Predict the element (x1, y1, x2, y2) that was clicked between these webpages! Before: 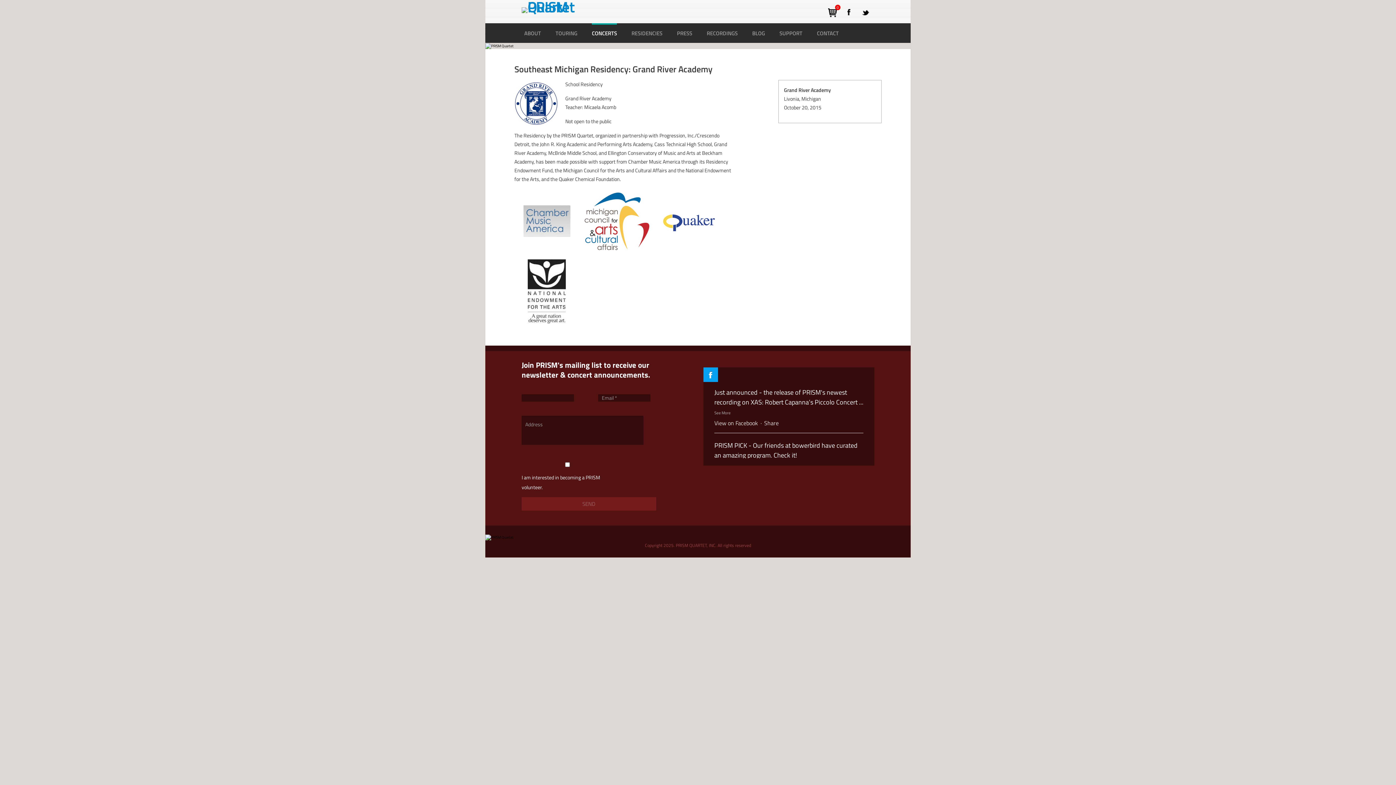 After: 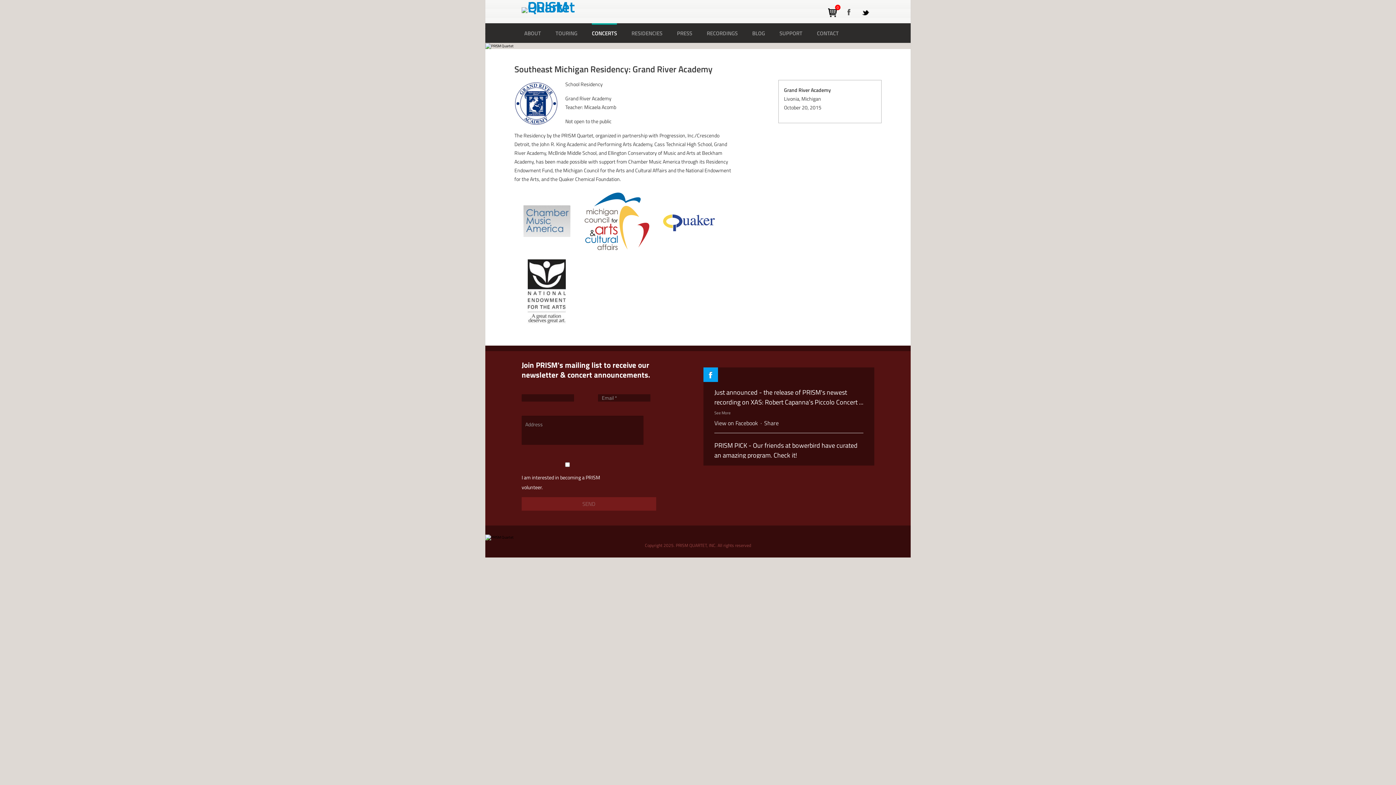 Action: bbox: (845, 8, 853, 16) label: Facebook